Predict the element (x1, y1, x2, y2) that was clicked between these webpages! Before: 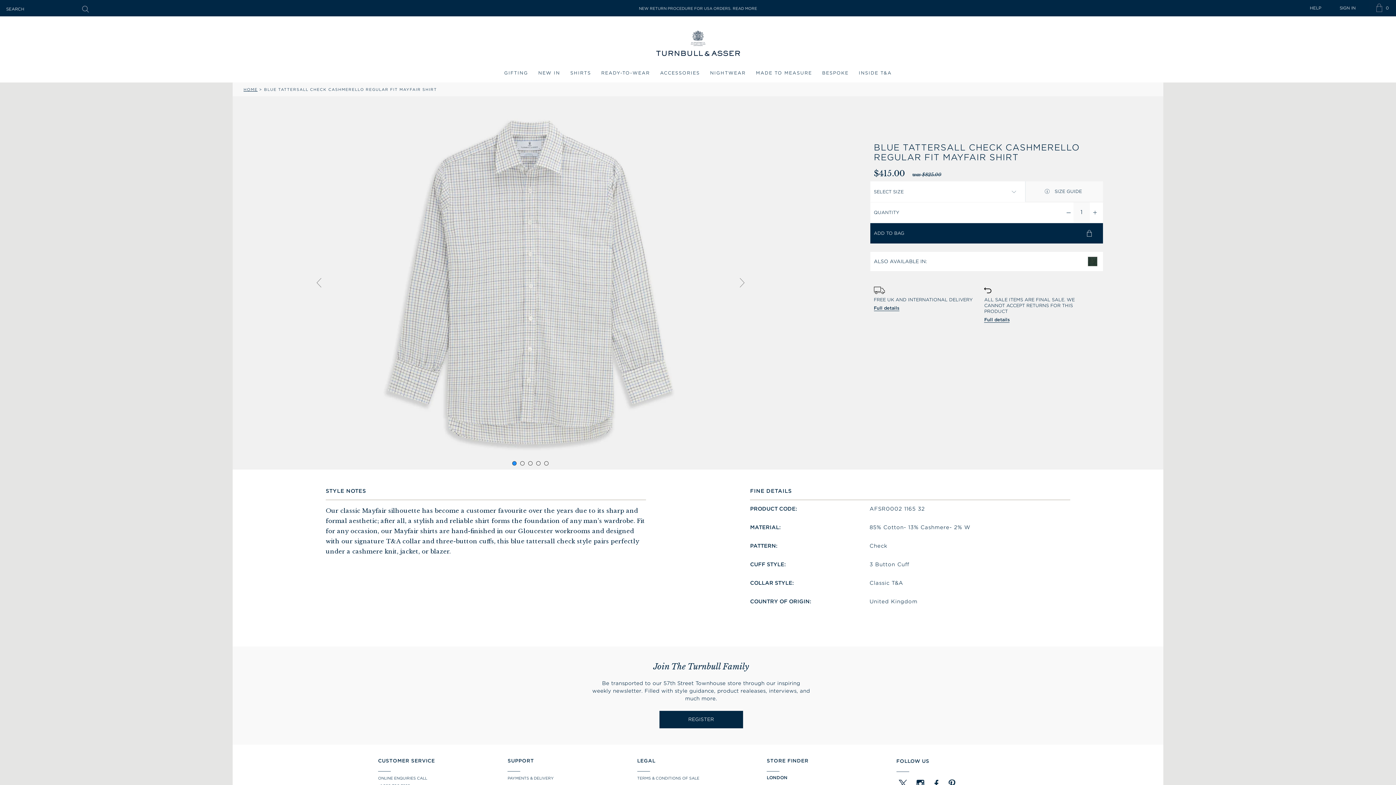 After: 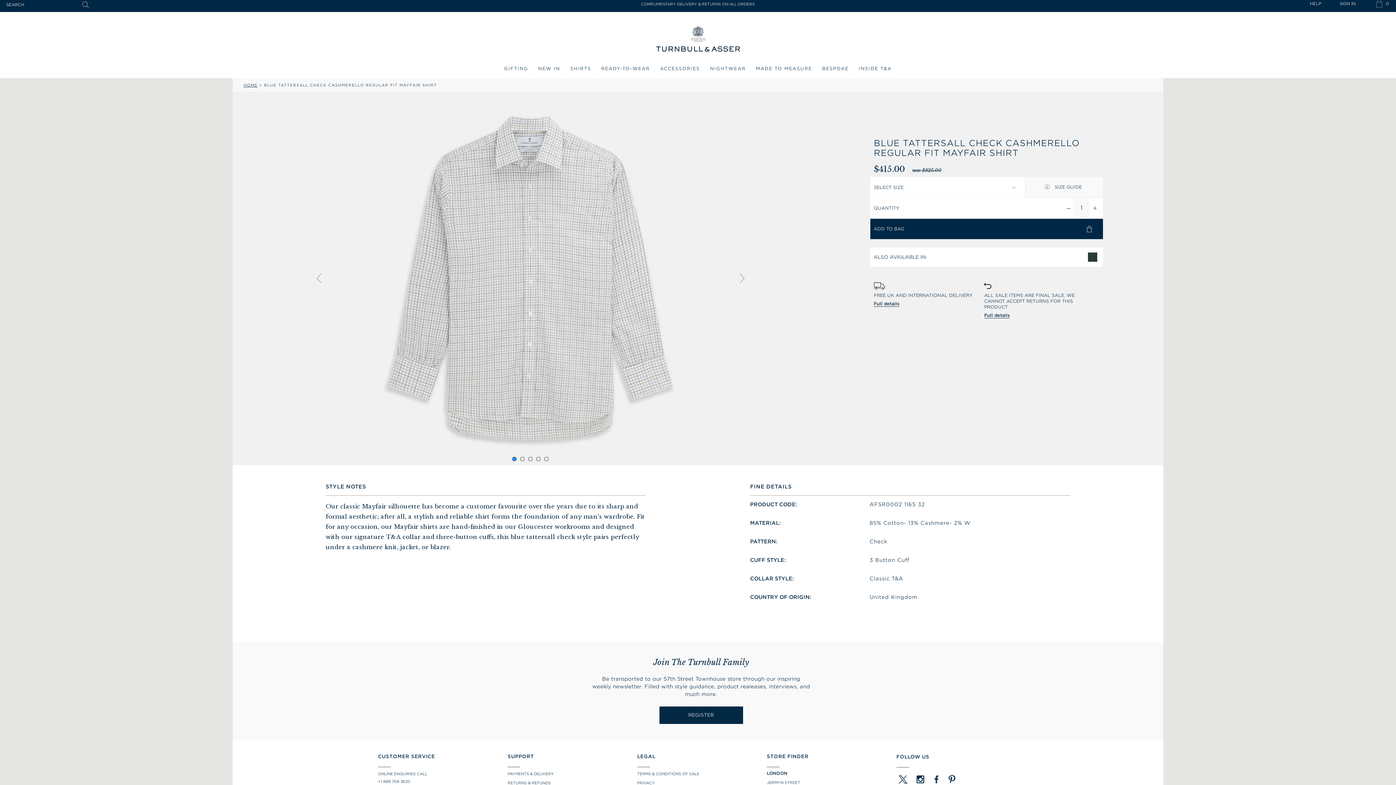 Action: bbox: (930, 777, 942, 790) label: facebook